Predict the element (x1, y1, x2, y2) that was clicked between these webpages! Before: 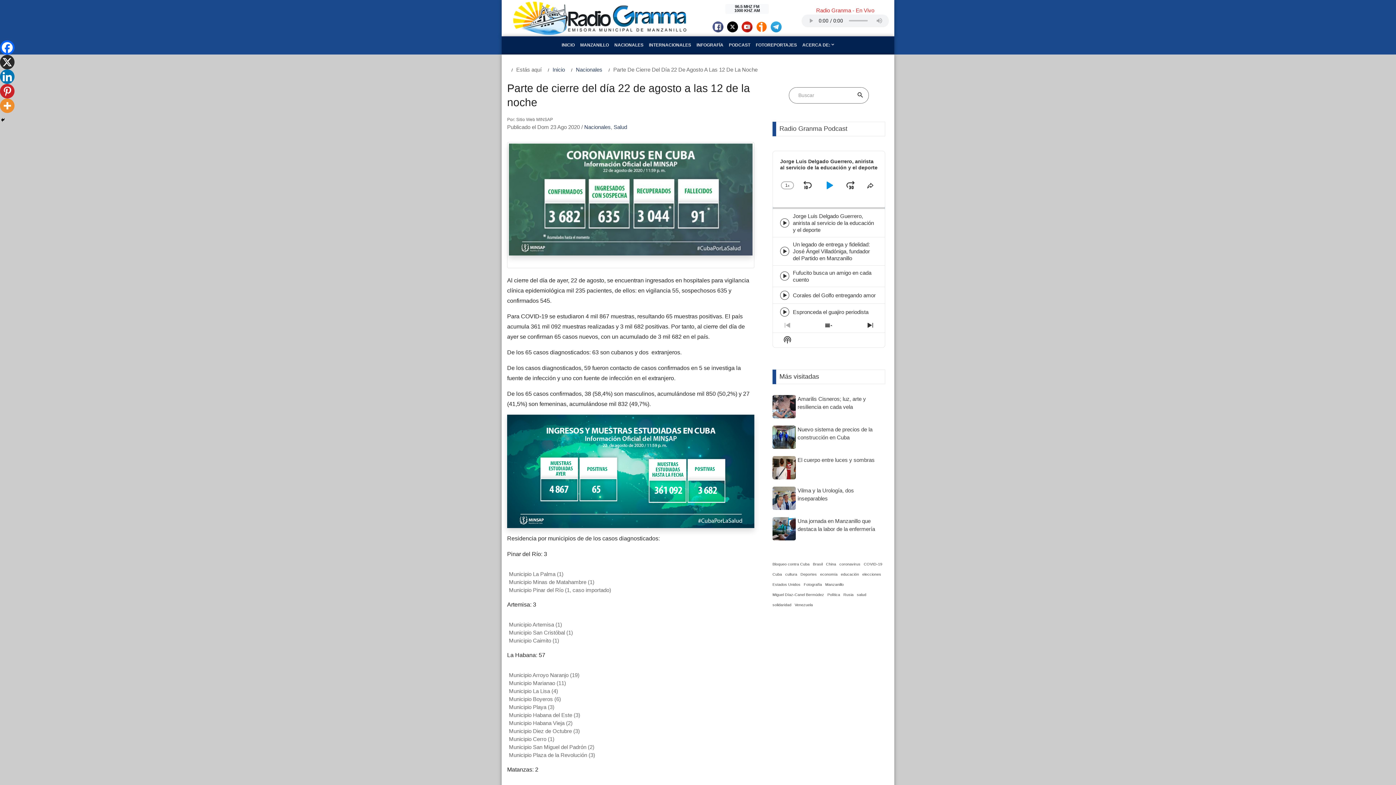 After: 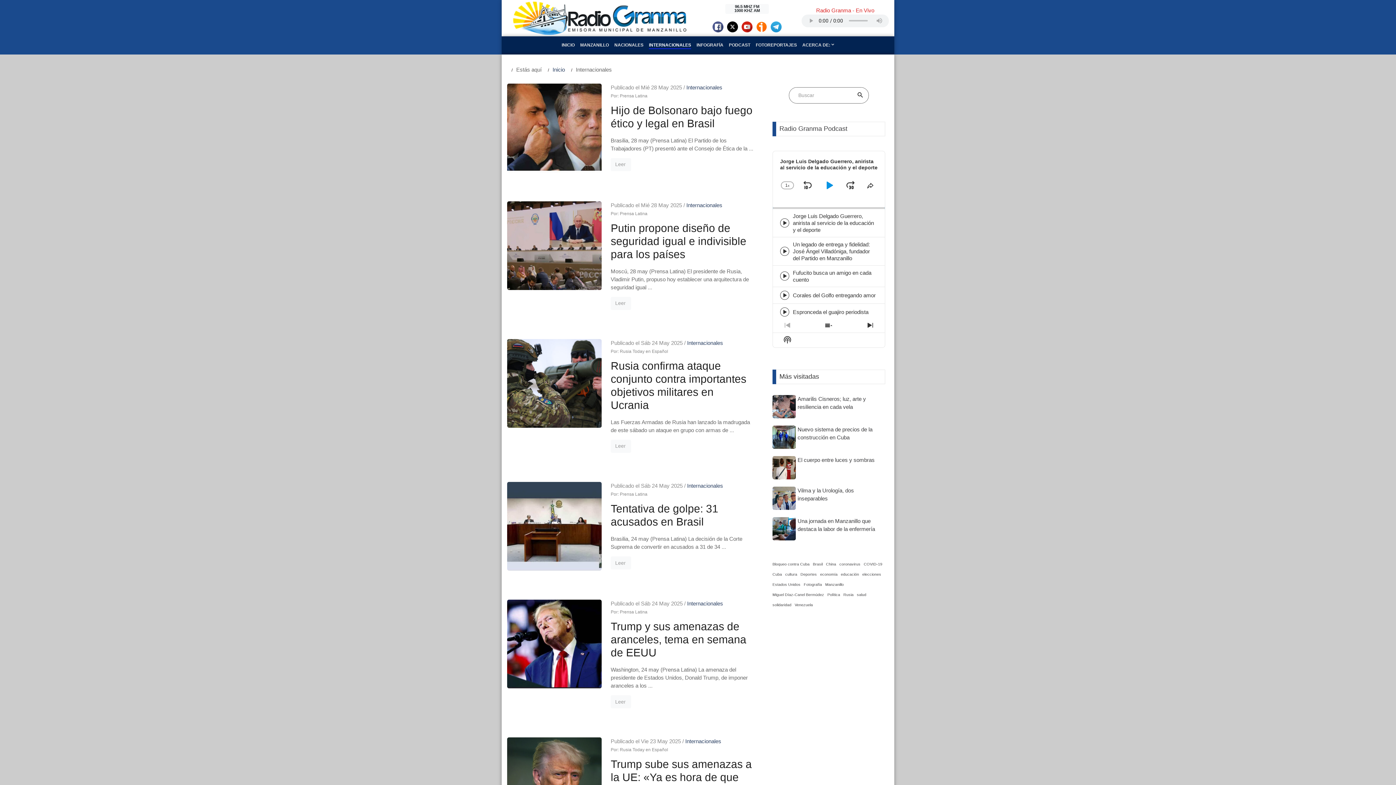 Action: bbox: (646, 39, 694, 51) label: INTERNACIONALES